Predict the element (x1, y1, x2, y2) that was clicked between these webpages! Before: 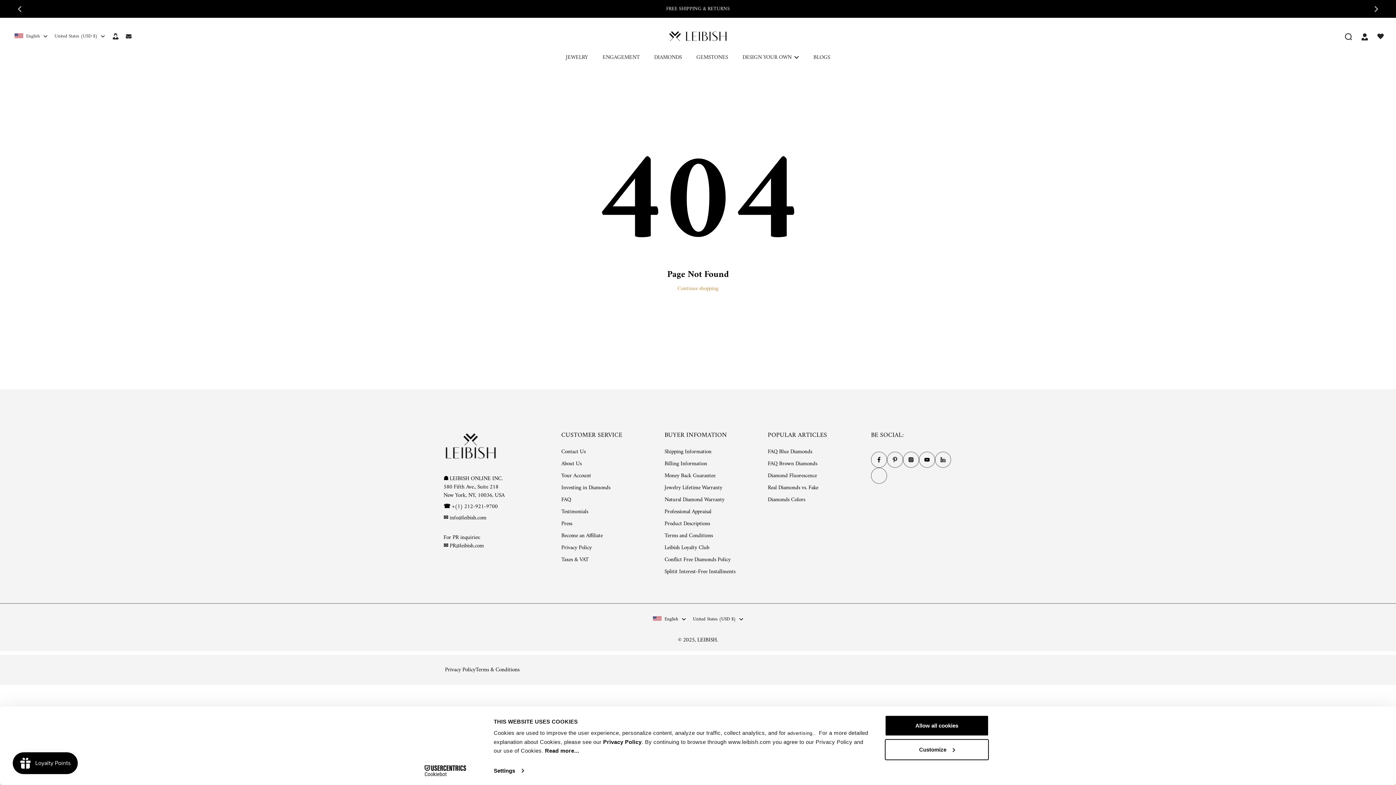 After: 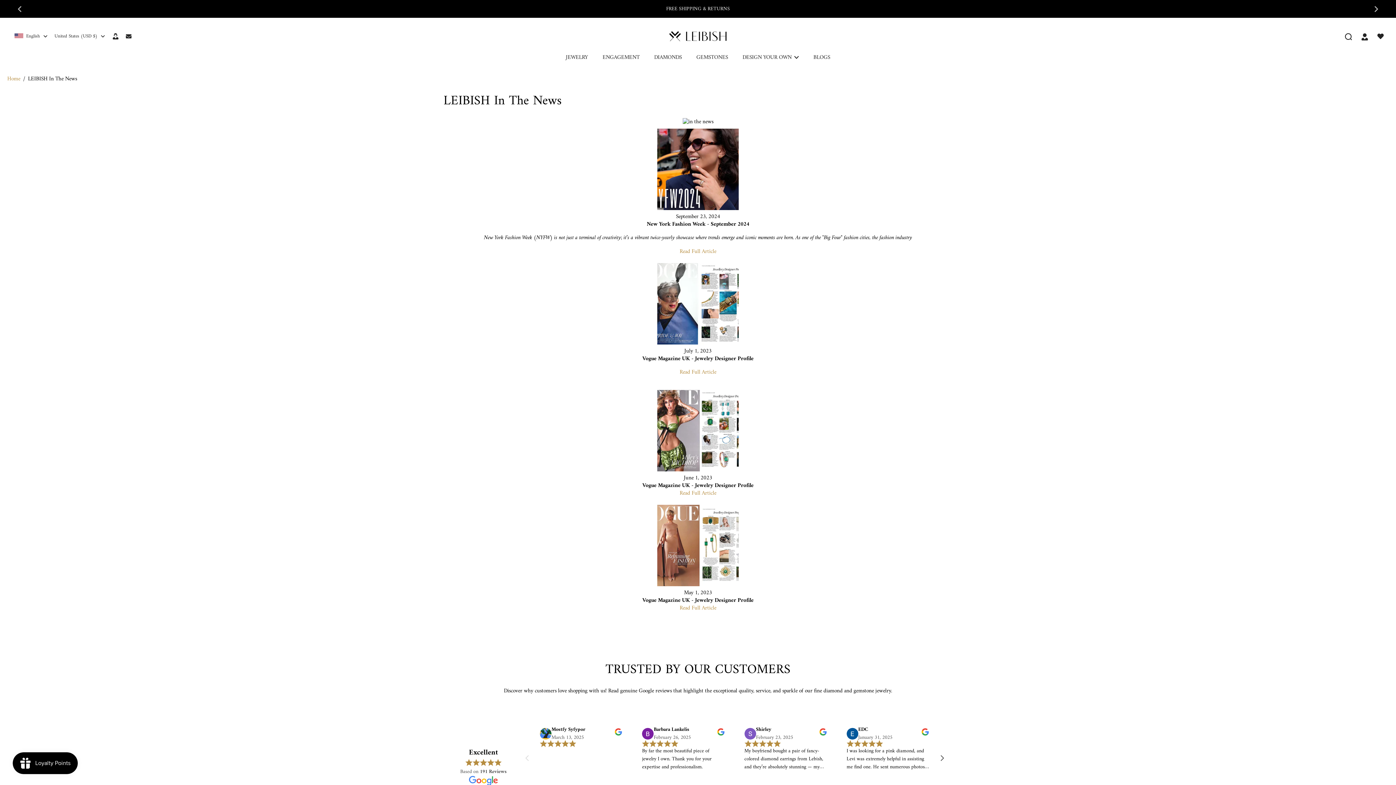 Action: label: Press bbox: (561, 520, 572, 528)